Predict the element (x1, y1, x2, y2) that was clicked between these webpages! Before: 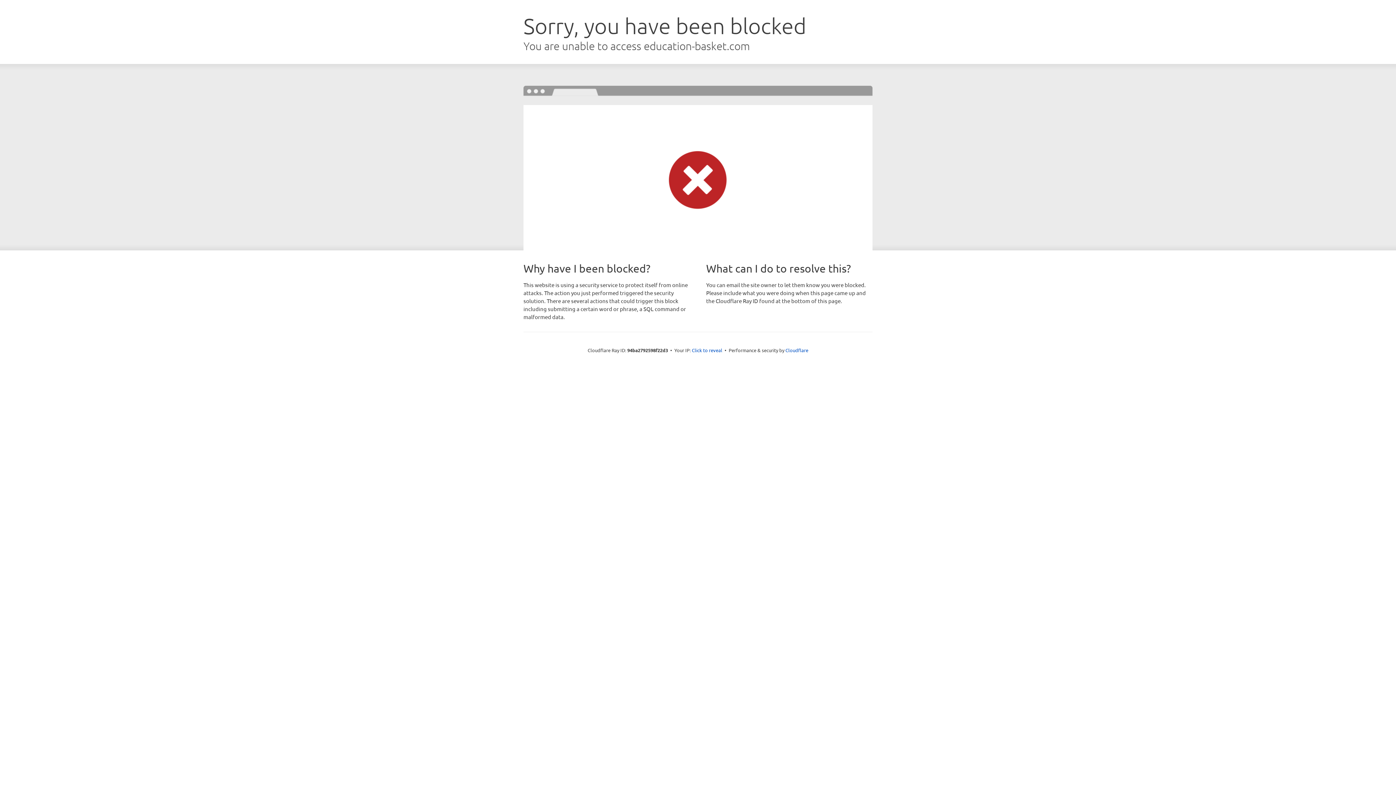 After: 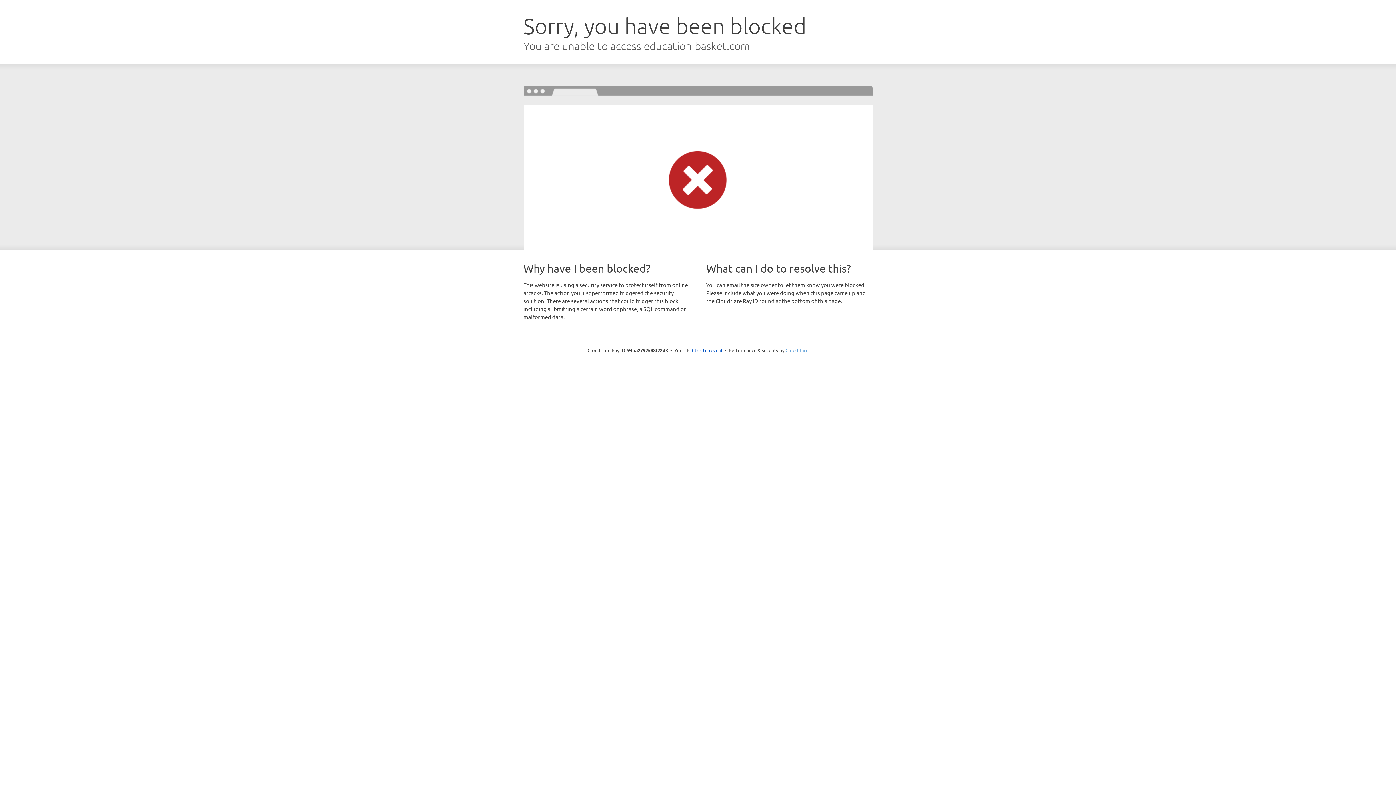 Action: label: Cloudflare bbox: (785, 347, 808, 353)